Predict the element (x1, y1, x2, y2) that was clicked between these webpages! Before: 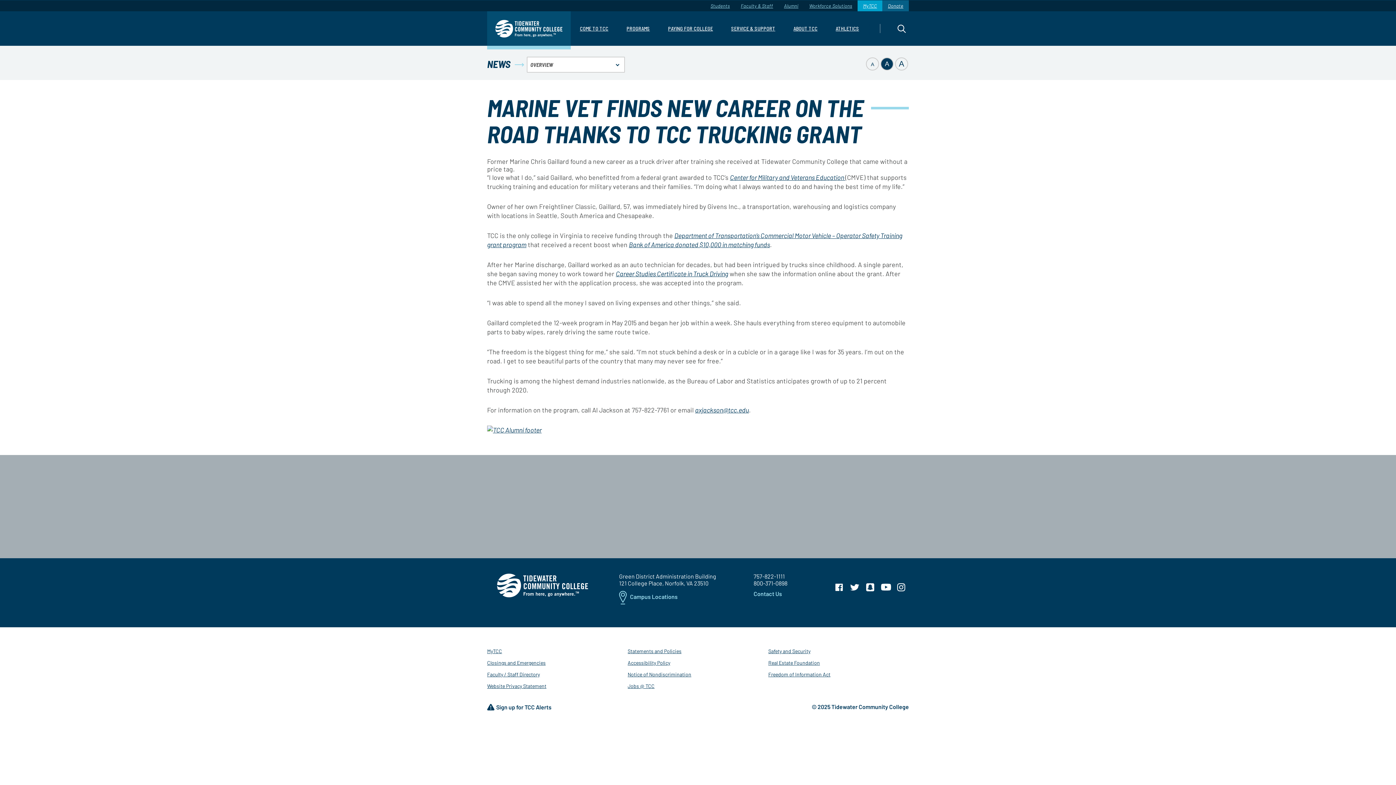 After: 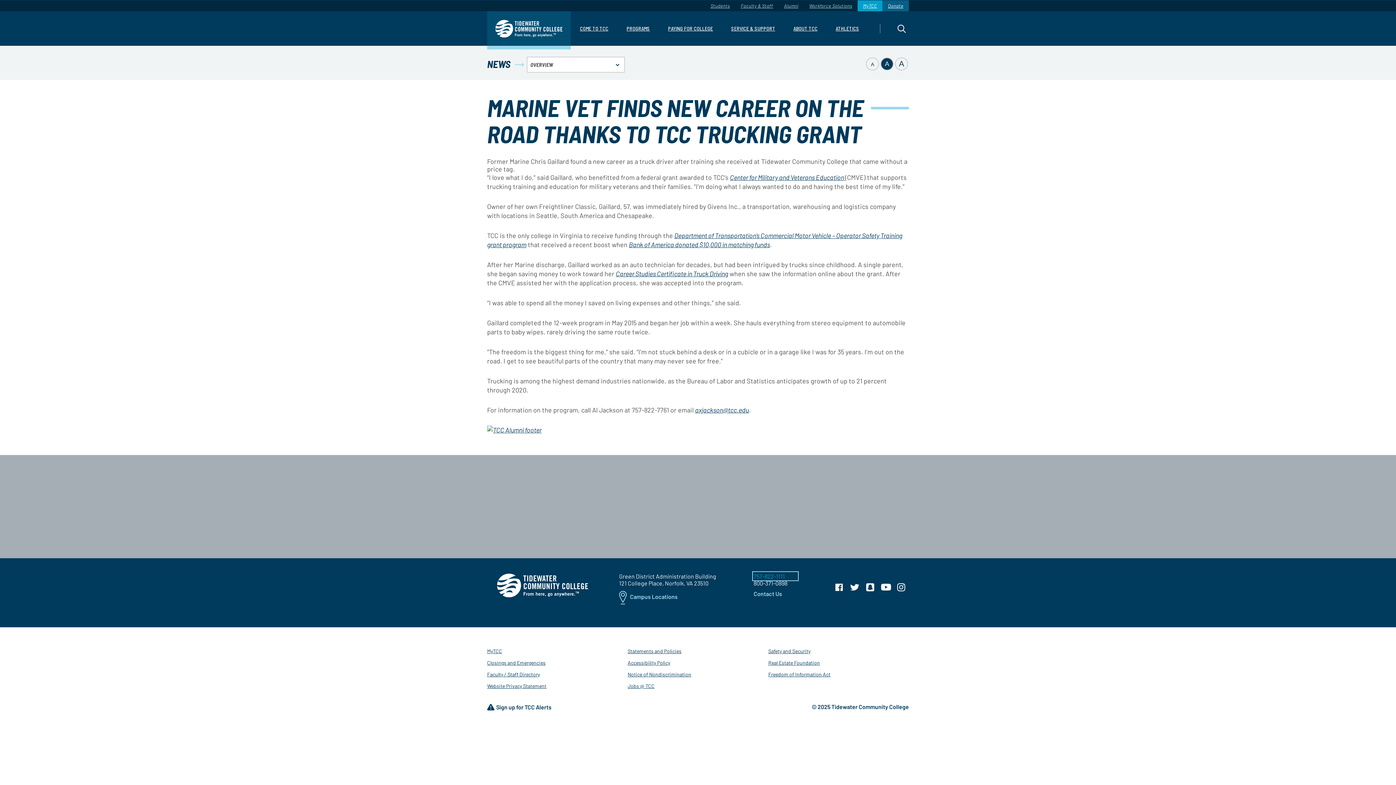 Action: bbox: (753, 573, 797, 580) label: 757-822-1111